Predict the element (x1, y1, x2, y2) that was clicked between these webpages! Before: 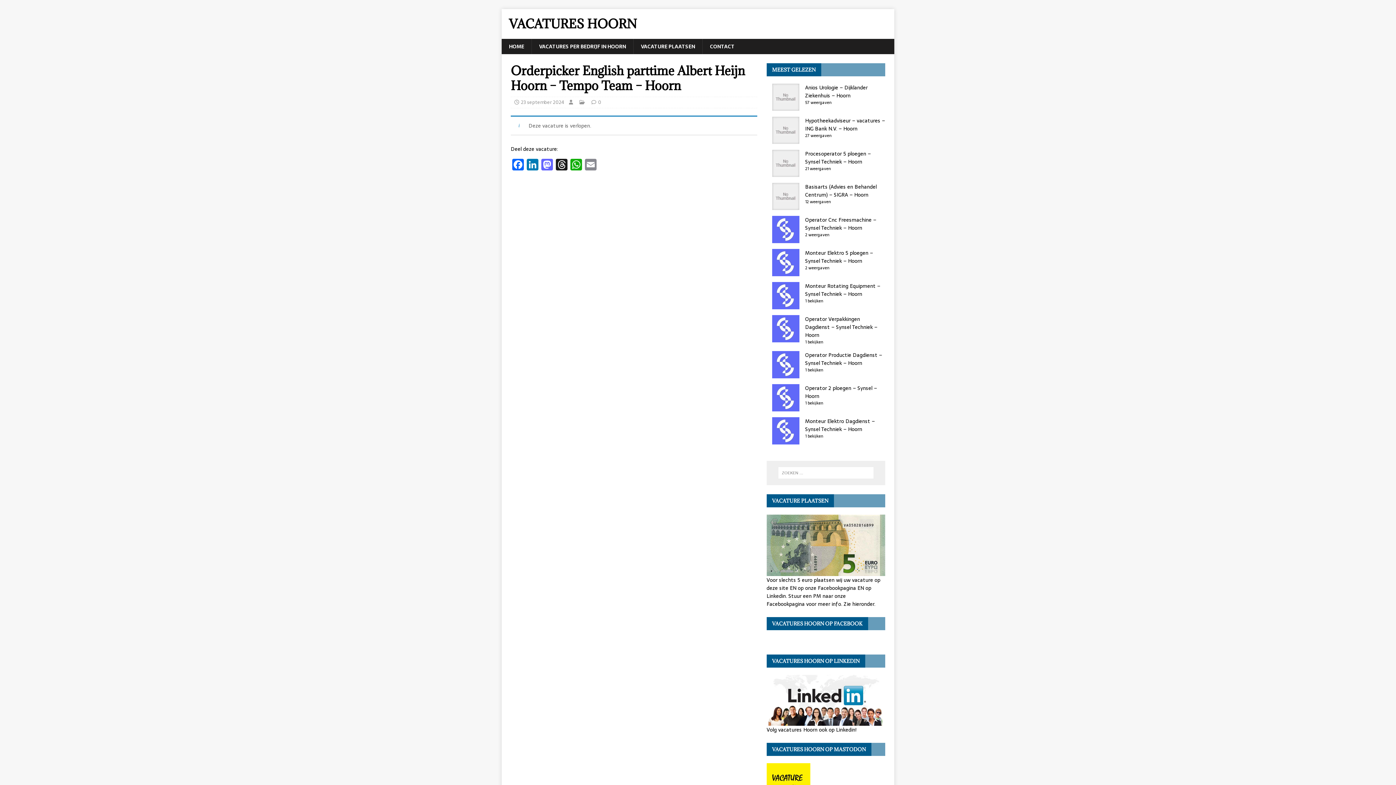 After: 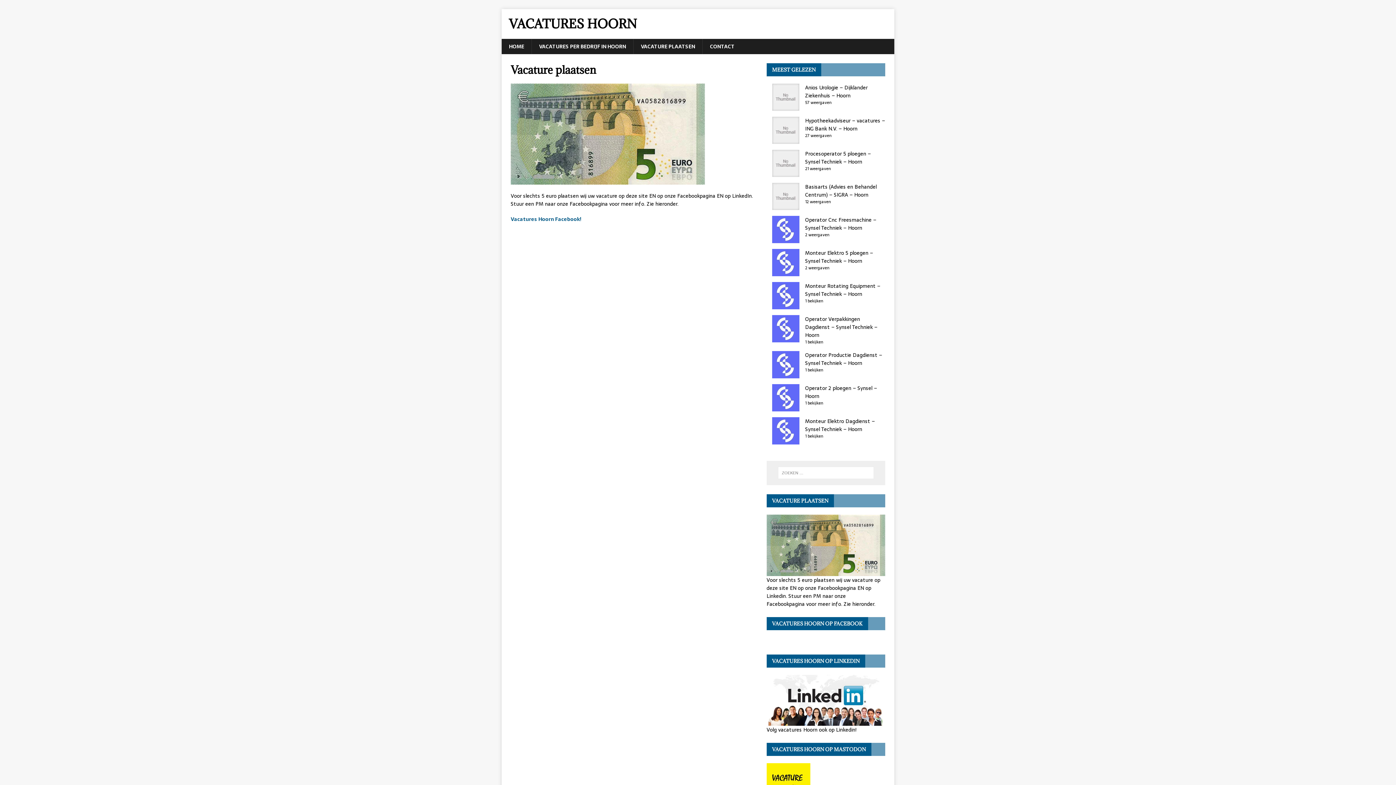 Action: label: VACATURE PLAATSEN bbox: (633, 38, 702, 54)